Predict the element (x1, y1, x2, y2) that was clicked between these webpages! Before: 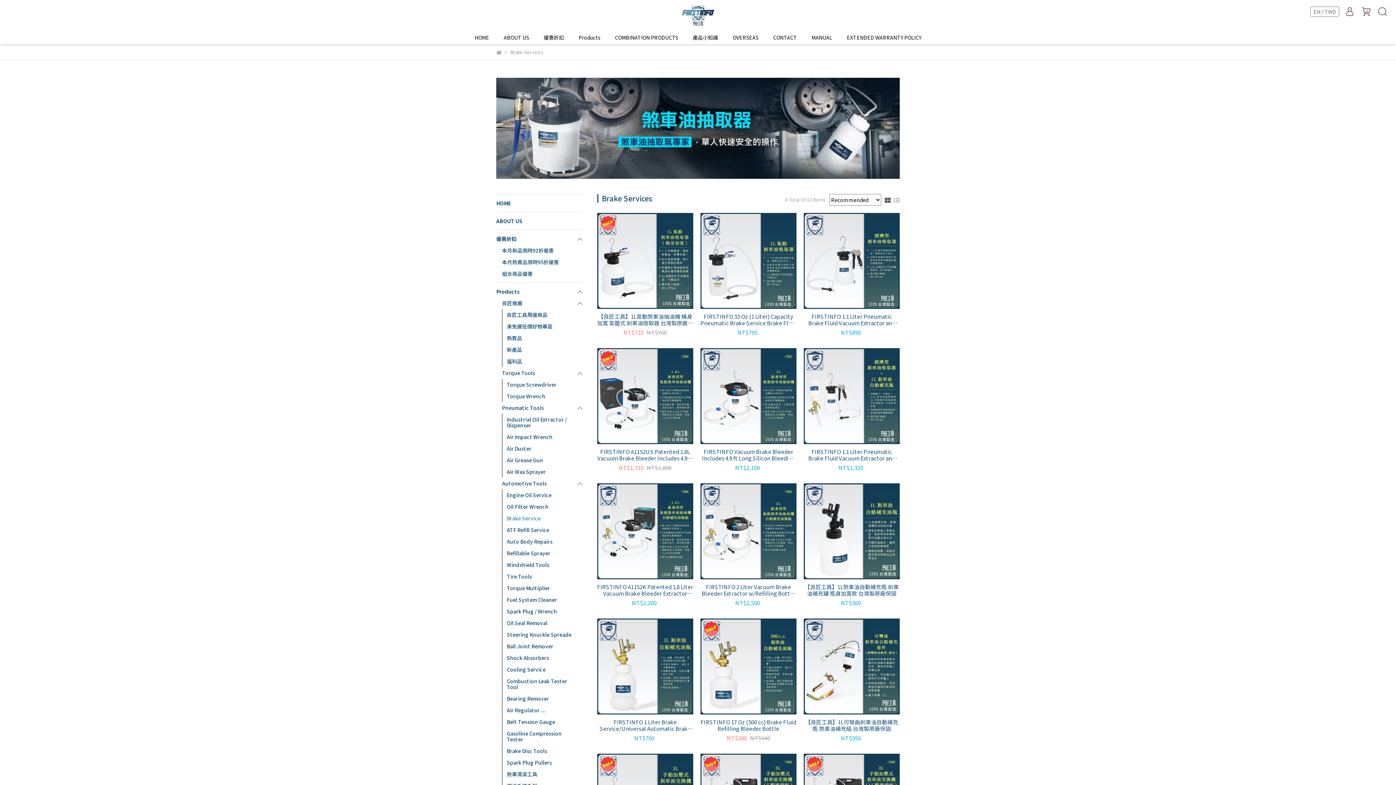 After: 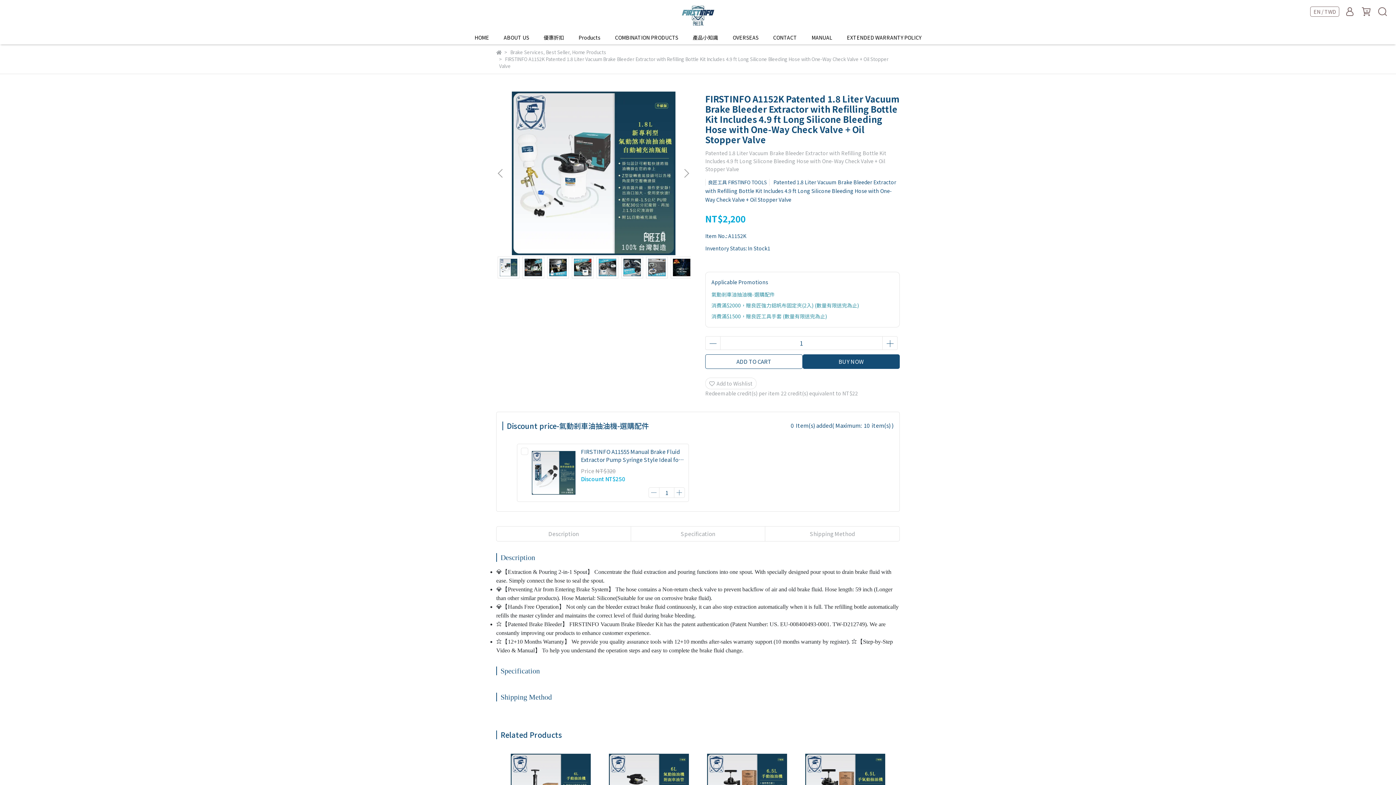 Action: bbox: (597, 483, 693, 579) label: View